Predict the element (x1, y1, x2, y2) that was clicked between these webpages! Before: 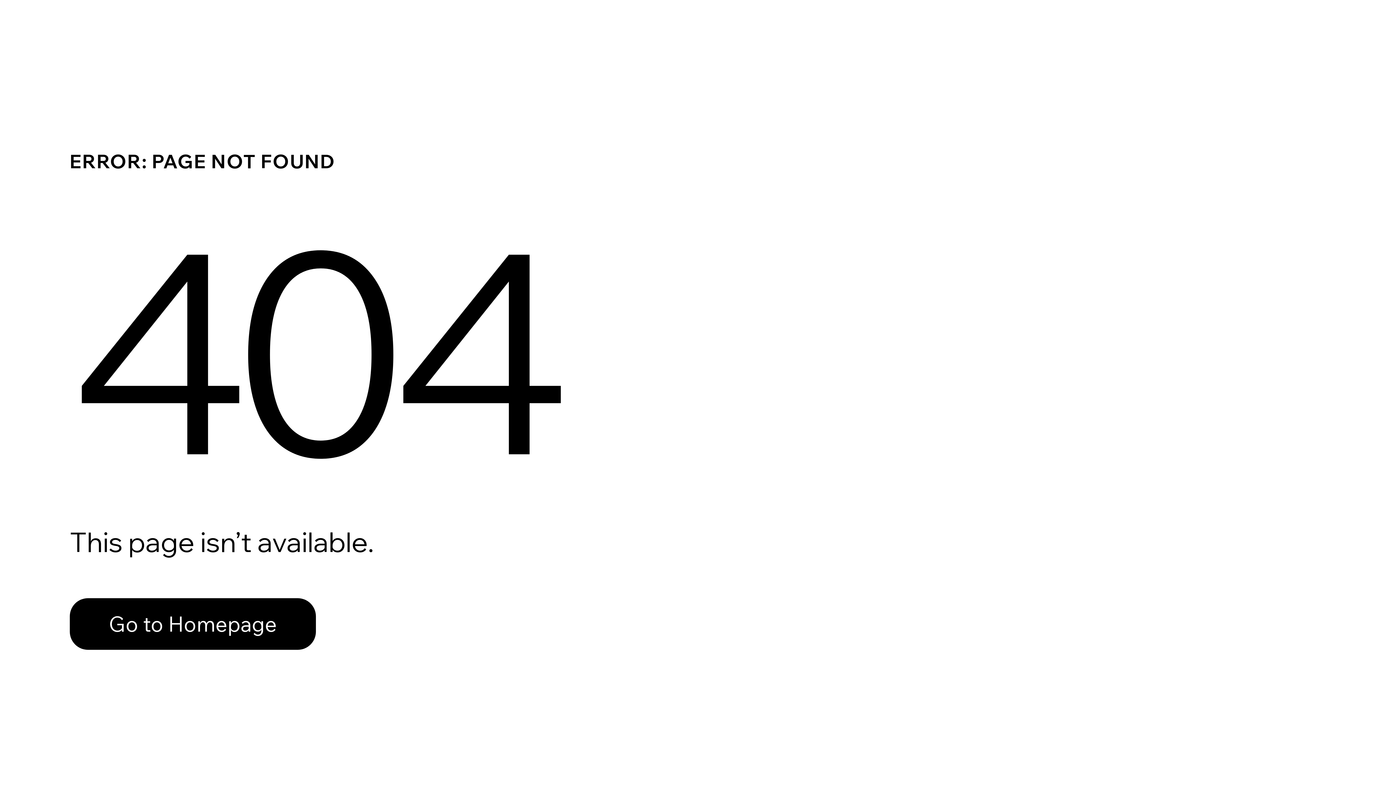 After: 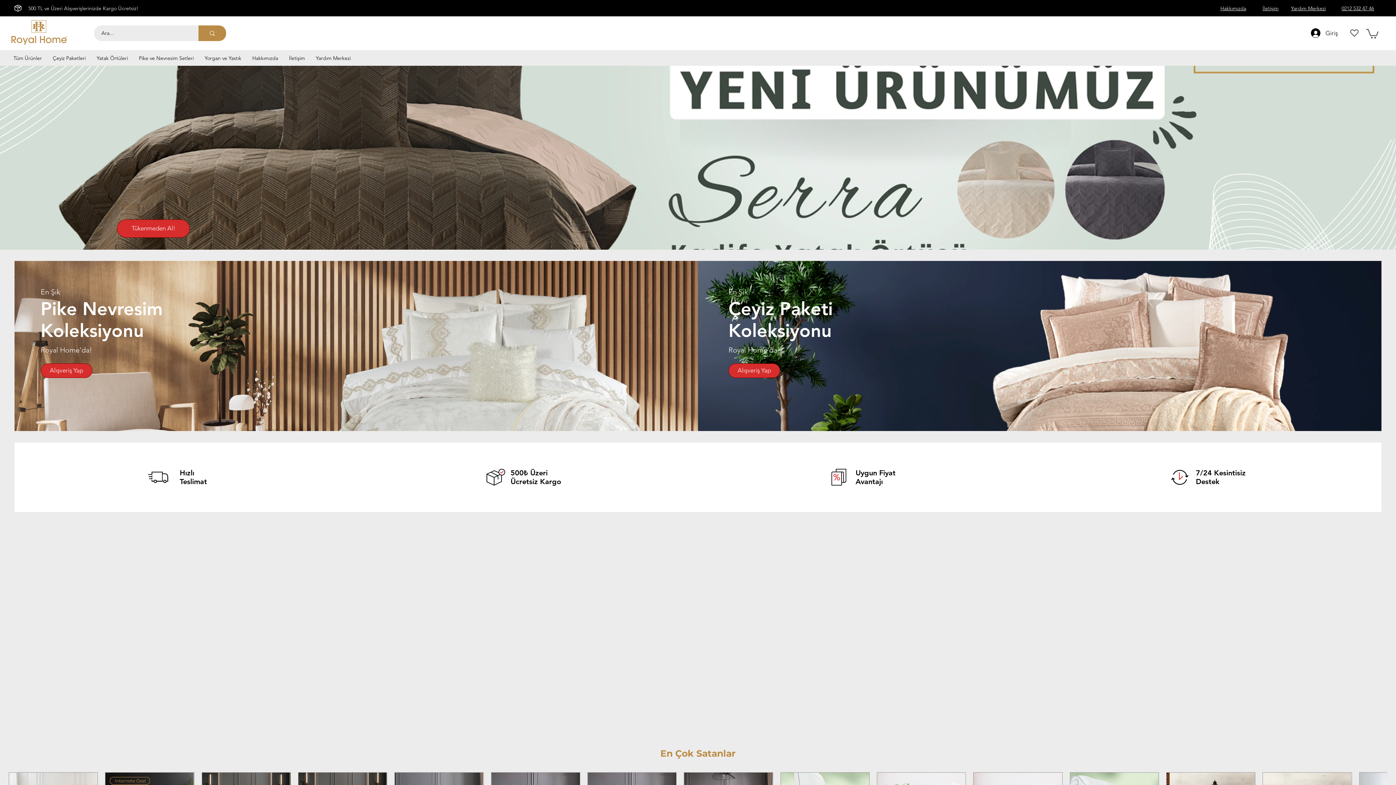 Action: label: Go to Homepage bbox: (69, 598, 316, 650)